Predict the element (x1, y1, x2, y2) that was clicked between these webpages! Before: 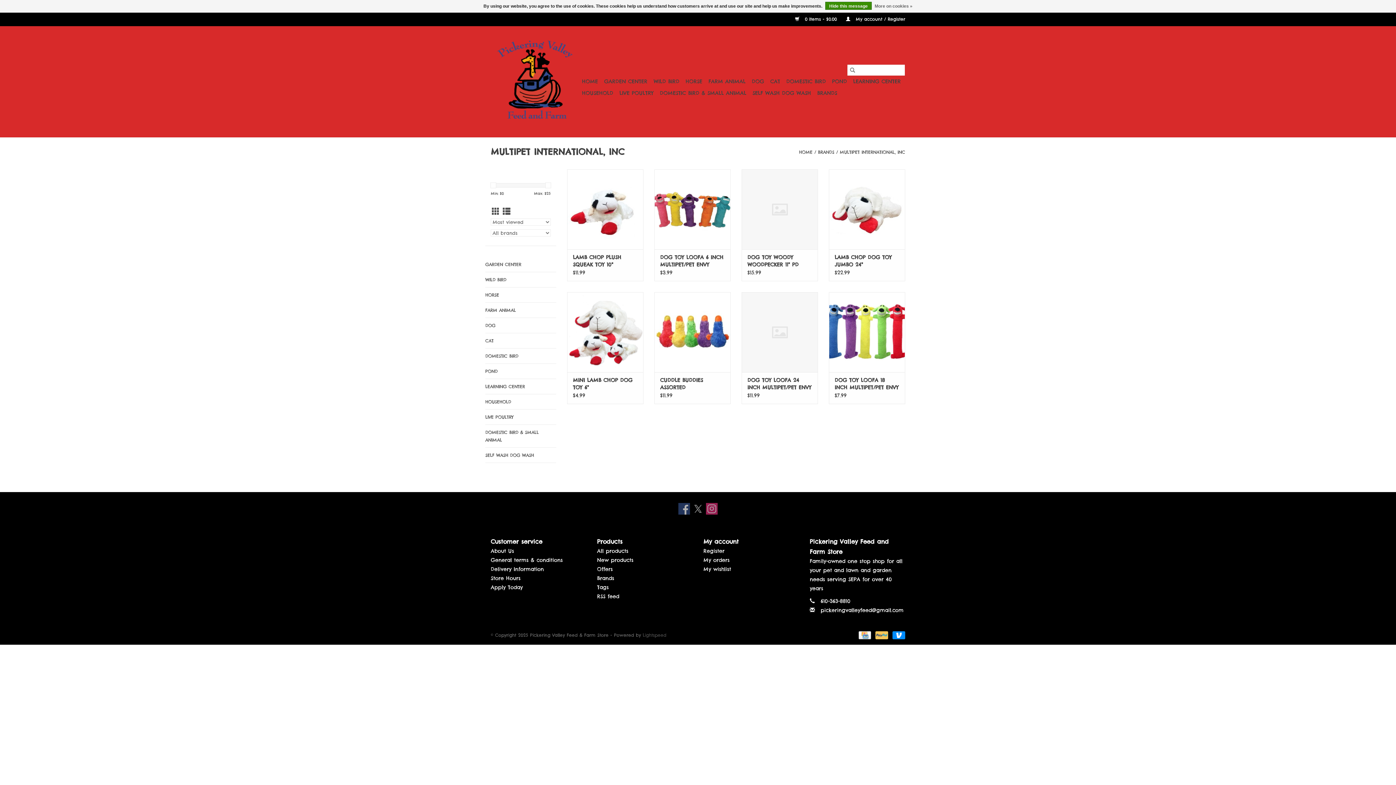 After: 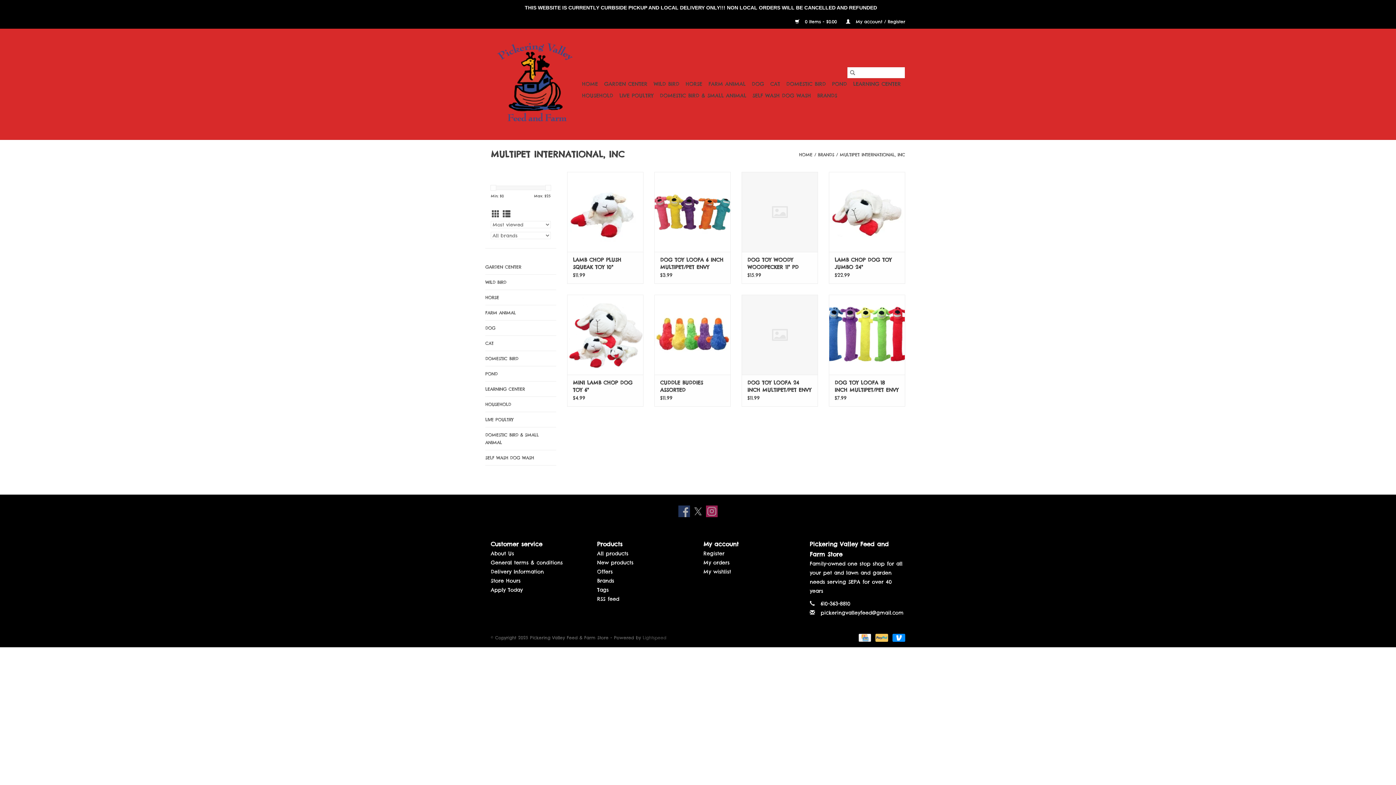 Action: bbox: (545, 182, 551, 188)